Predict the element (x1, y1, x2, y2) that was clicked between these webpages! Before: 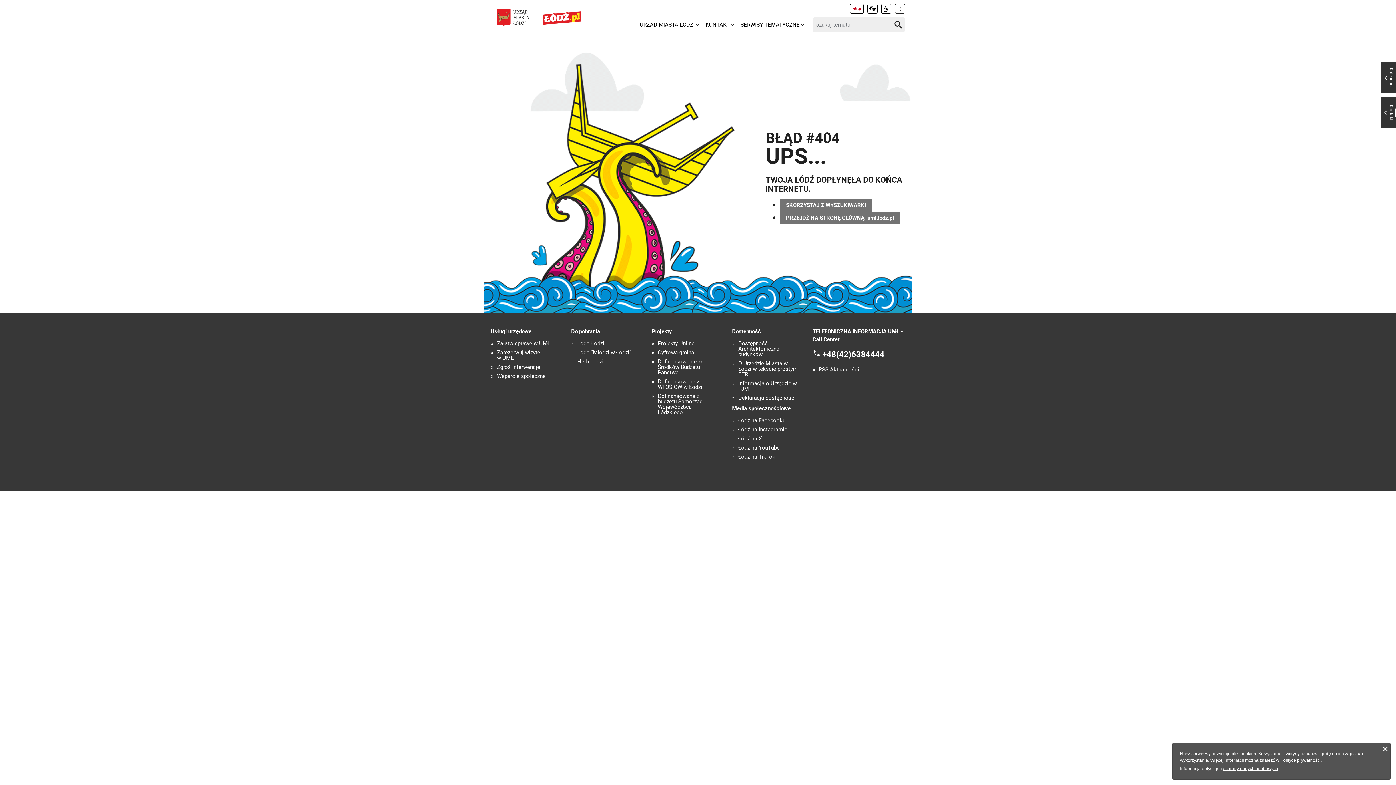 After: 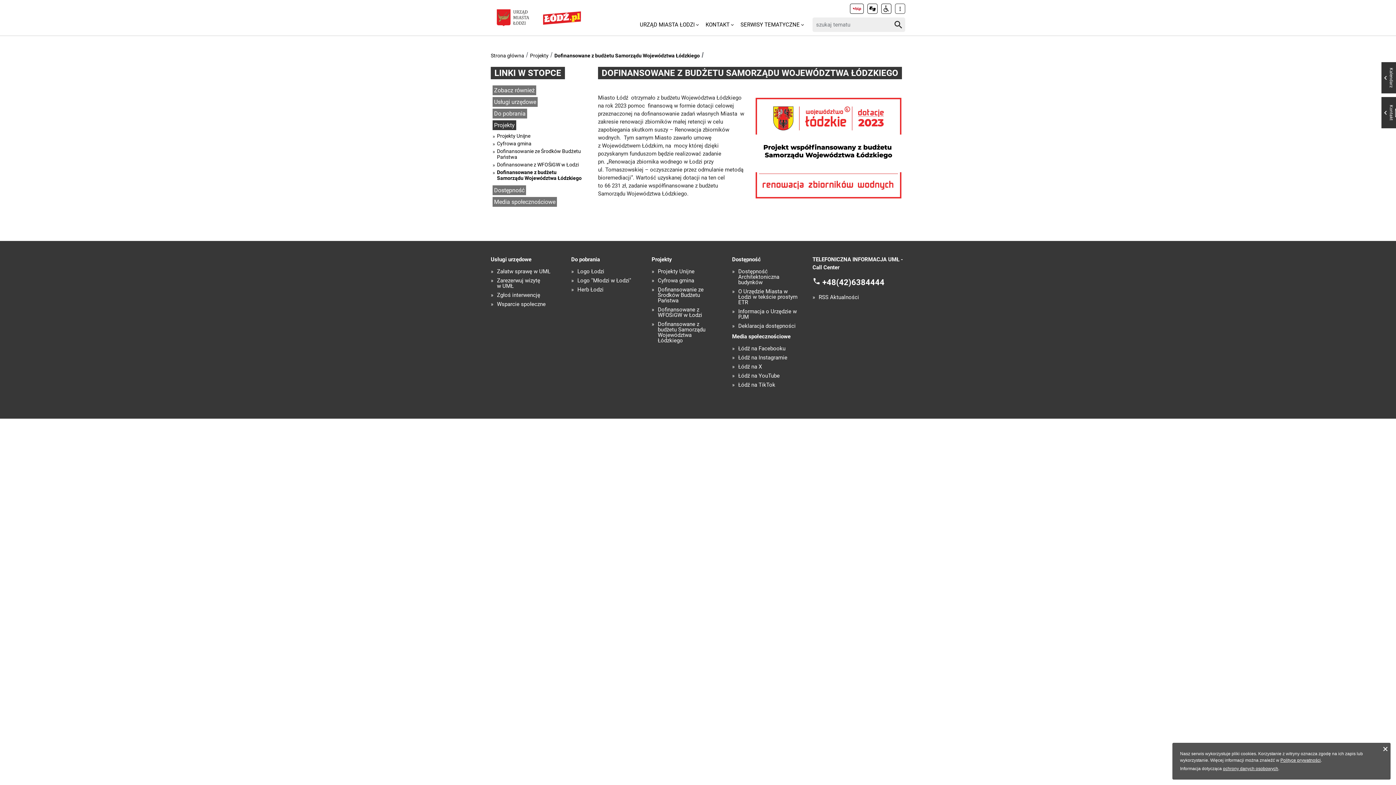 Action: label: Dofinansowane z budżetu Samorządu Województwa Łódzkiego bbox: (658, 393, 717, 415)